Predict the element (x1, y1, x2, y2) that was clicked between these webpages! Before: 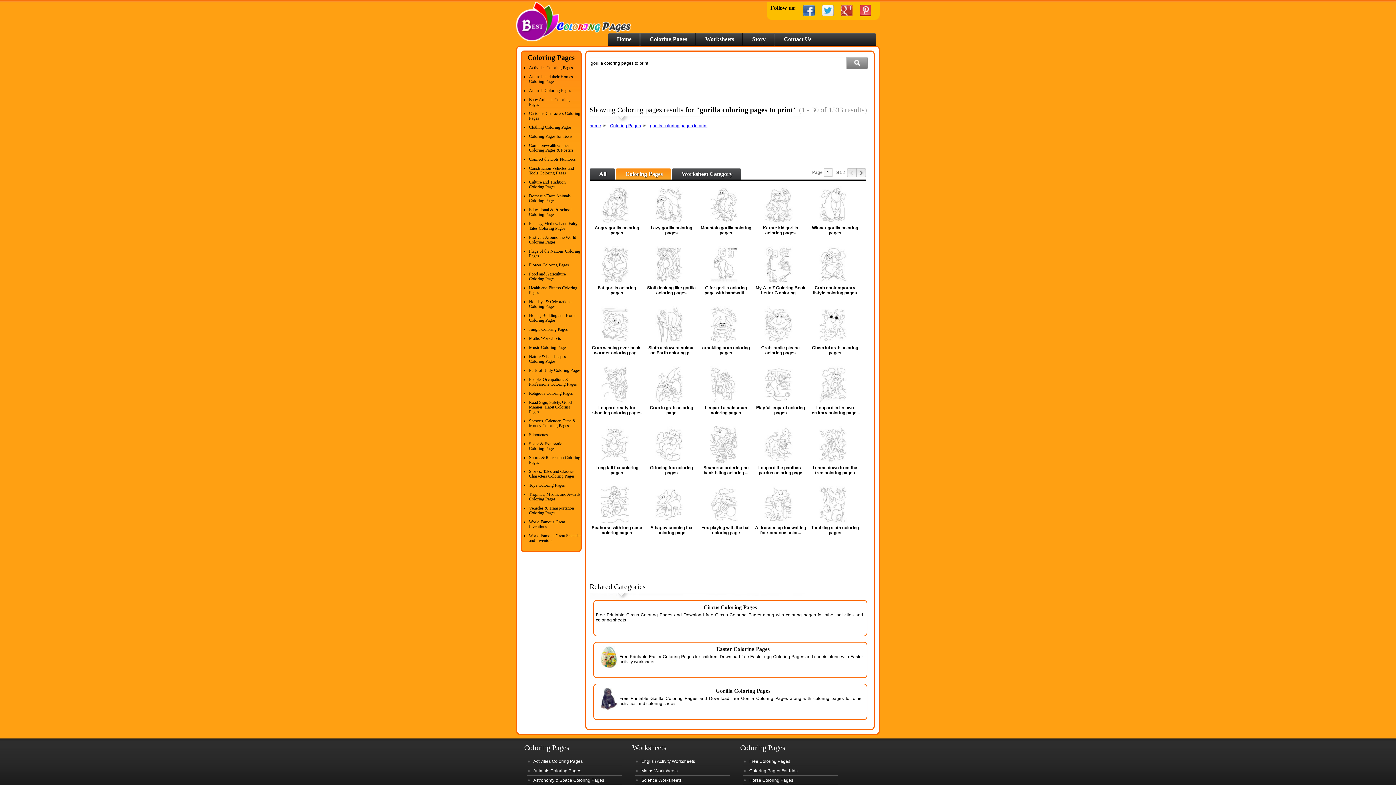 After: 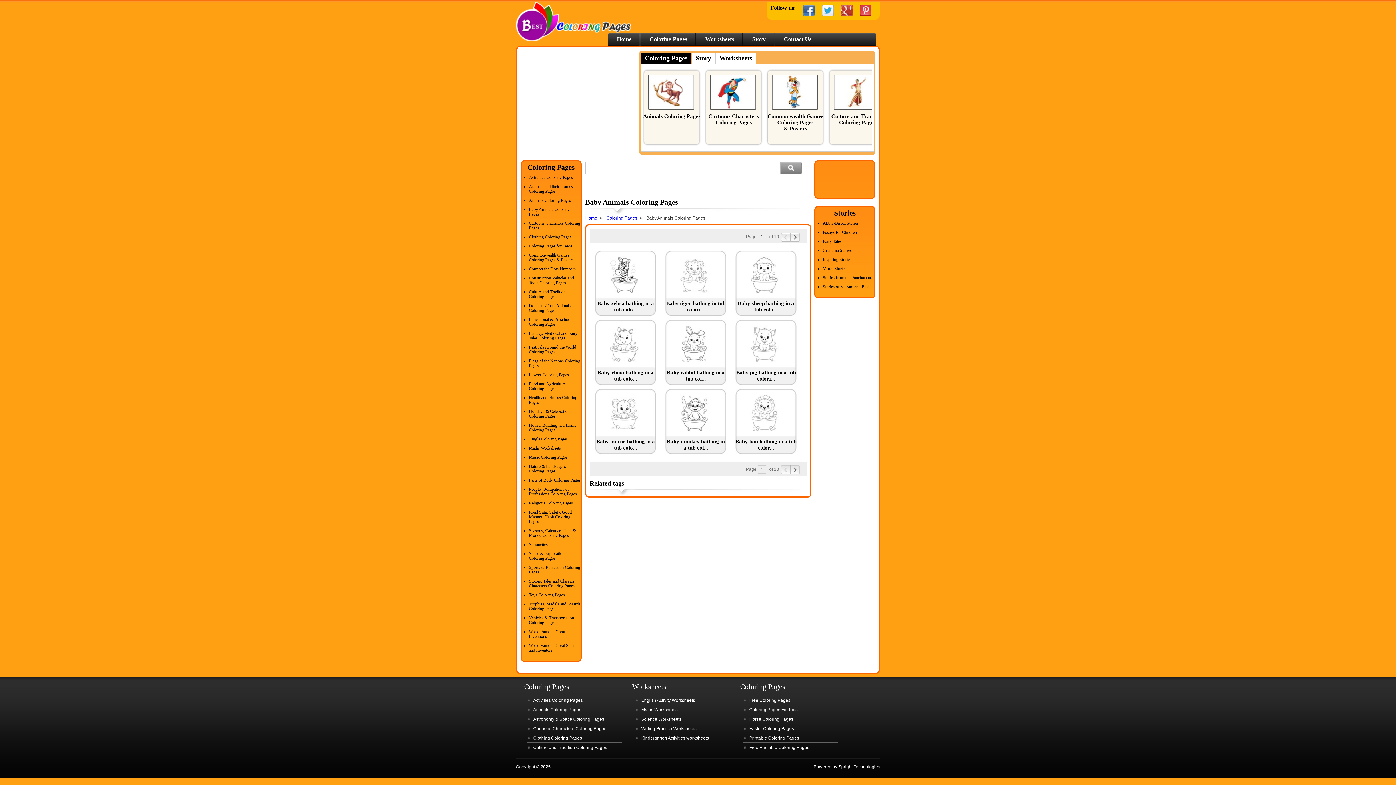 Action: label: Baby Animals Coloring Pages bbox: (529, 97, 569, 106)